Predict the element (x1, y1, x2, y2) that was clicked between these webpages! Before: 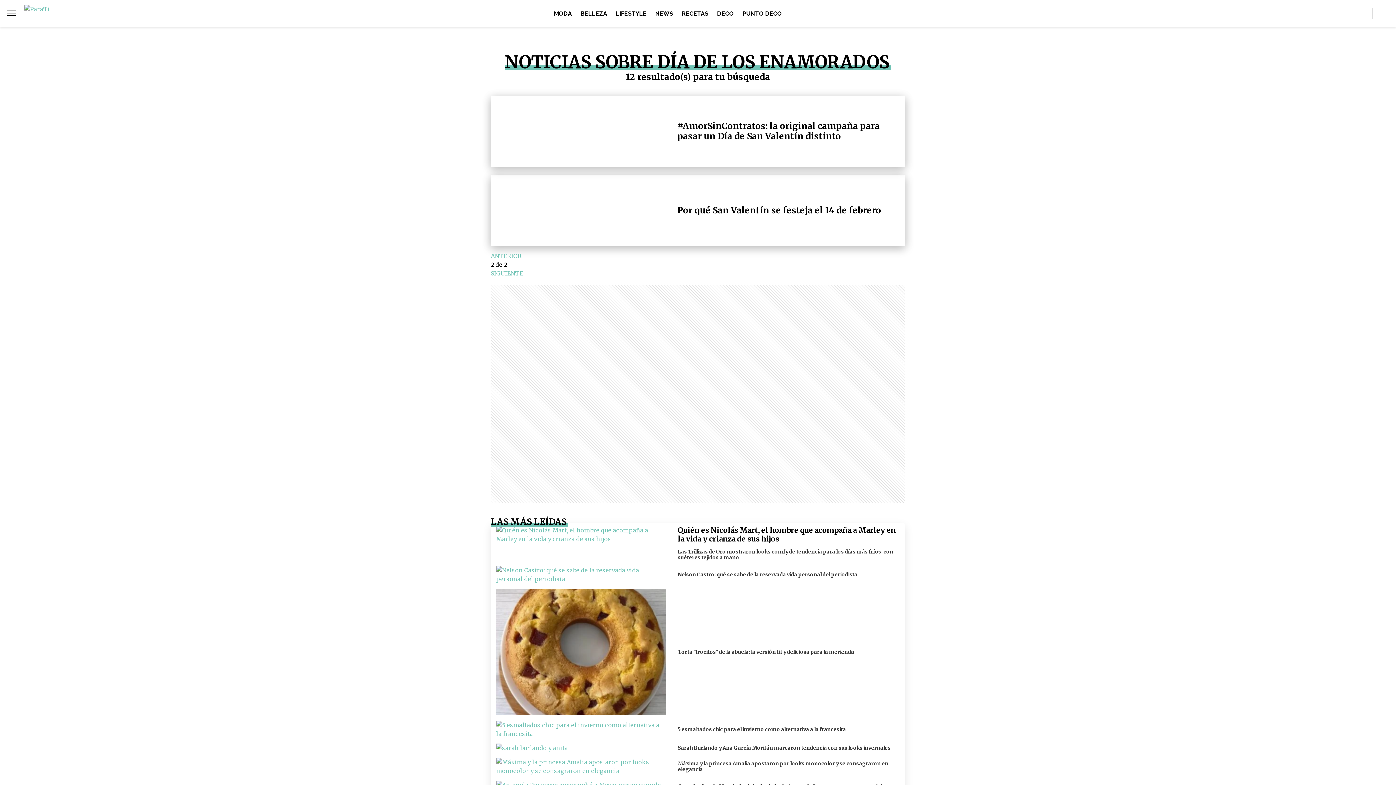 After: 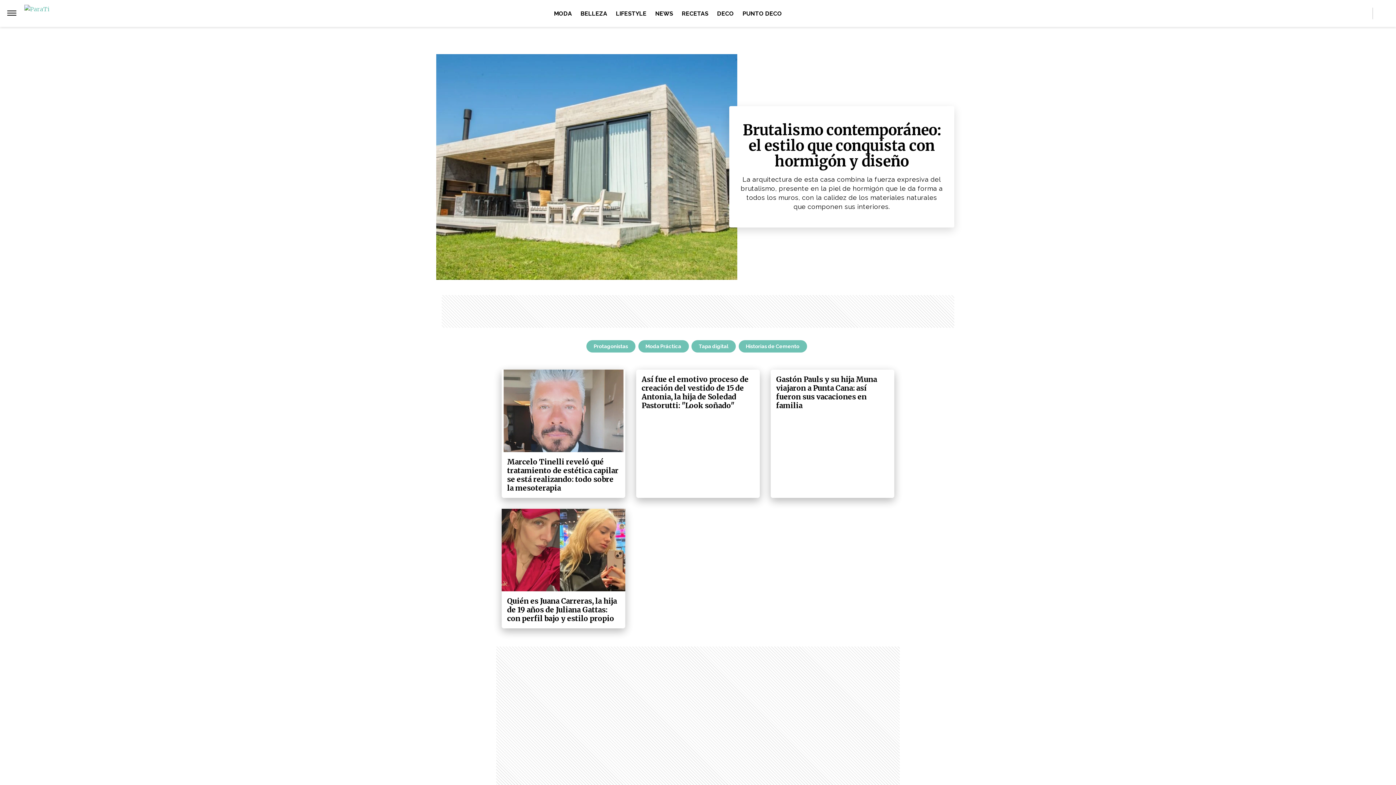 Action: bbox: (21, 4, 80, 22)